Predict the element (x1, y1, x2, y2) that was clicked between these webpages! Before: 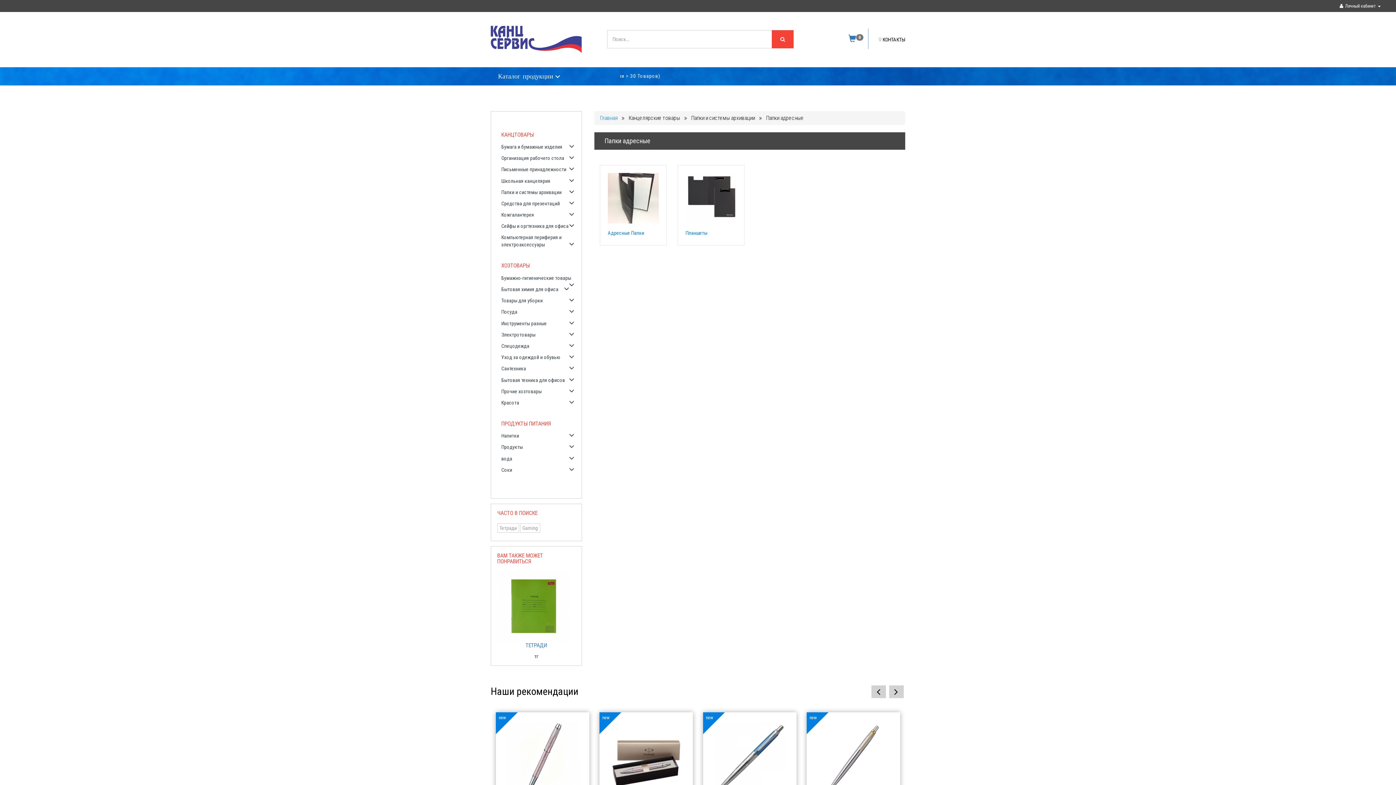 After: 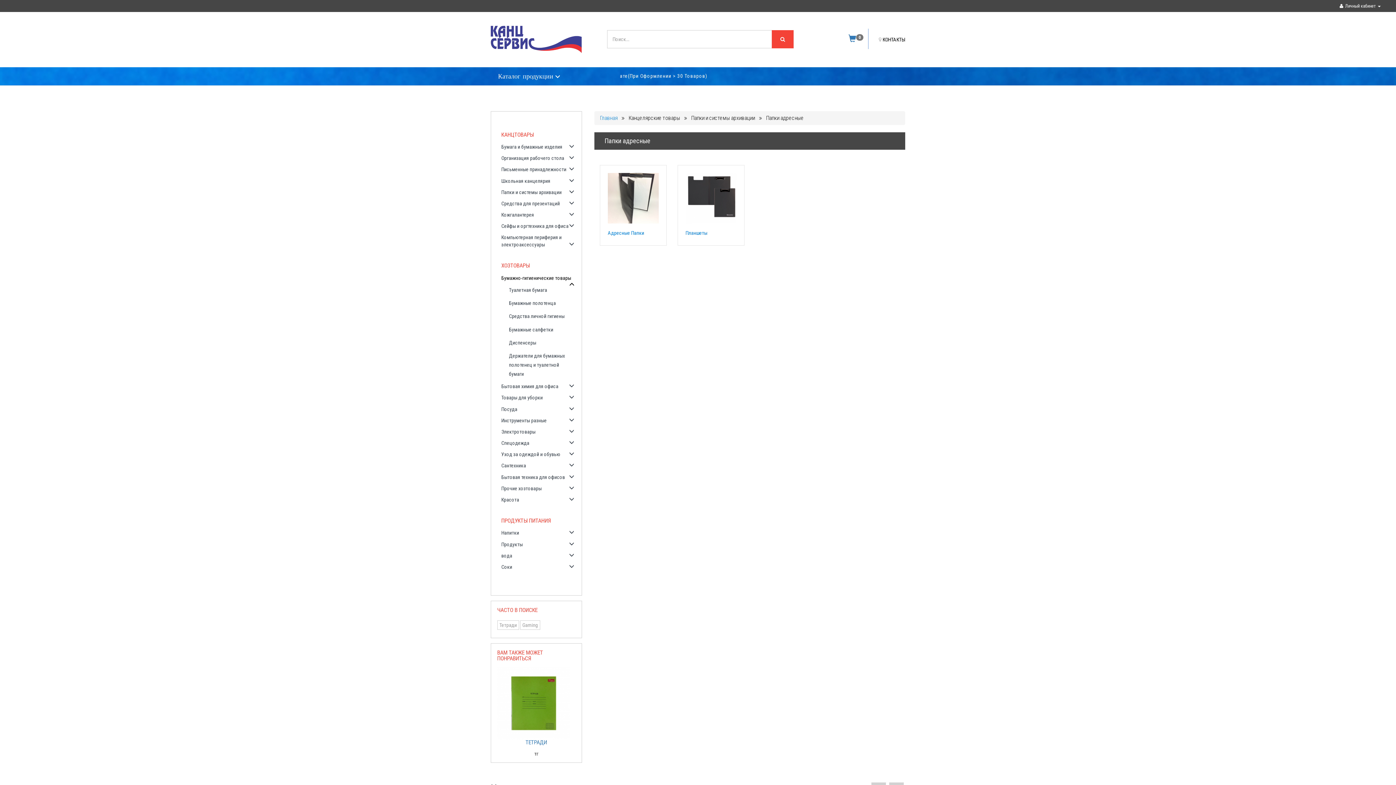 Action: label: Бумажно-гигиенические товары bbox: (501, 274, 574, 281)